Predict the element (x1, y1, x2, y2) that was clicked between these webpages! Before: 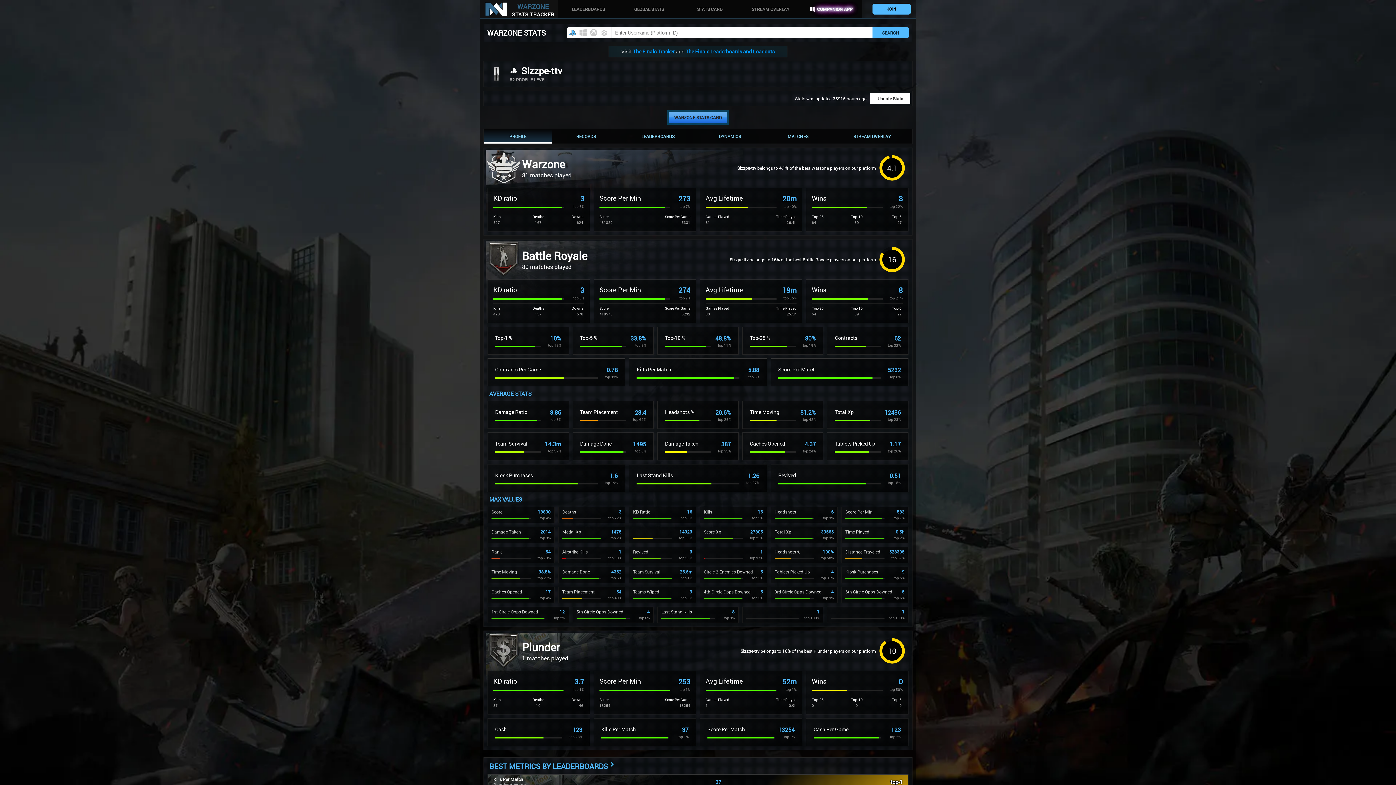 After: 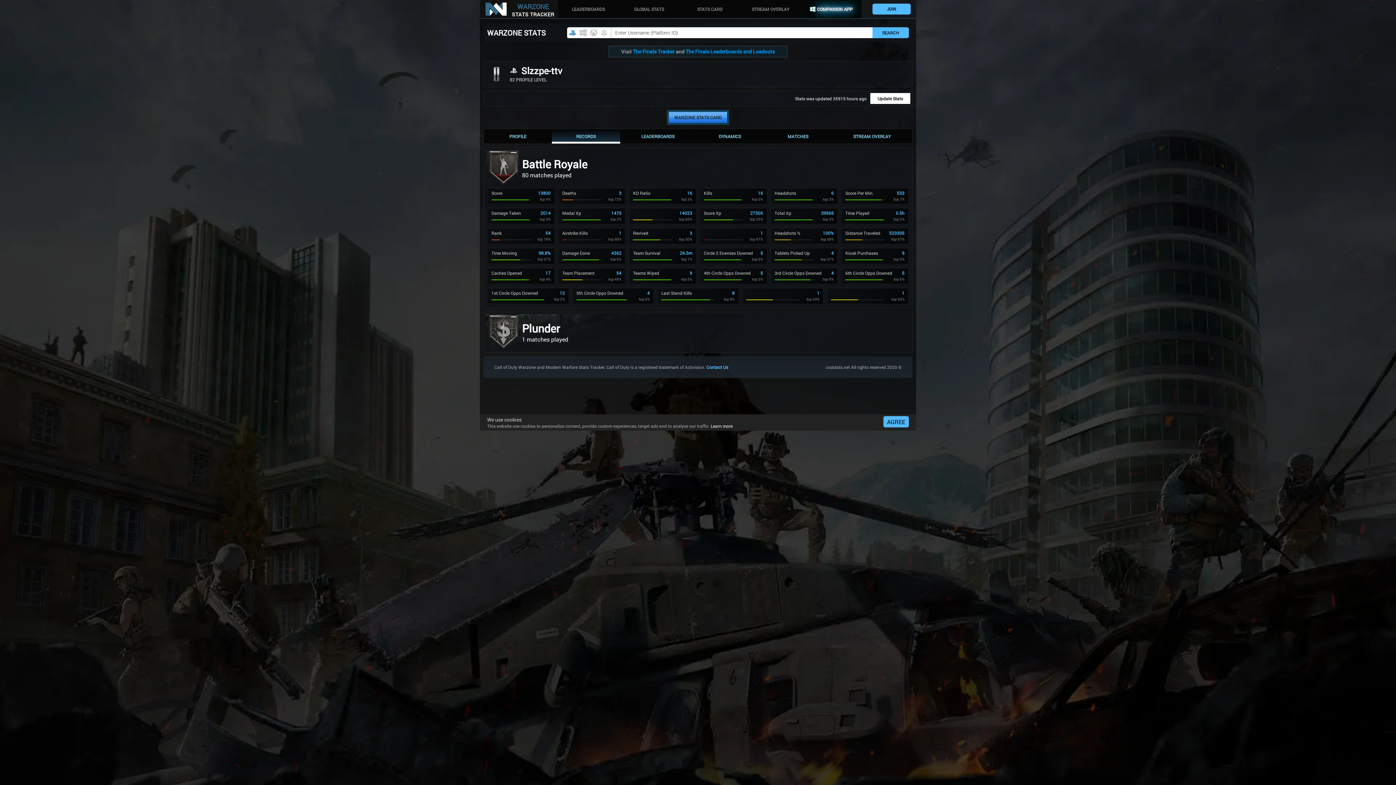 Action: label: RECORDS bbox: (552, 129, 620, 143)